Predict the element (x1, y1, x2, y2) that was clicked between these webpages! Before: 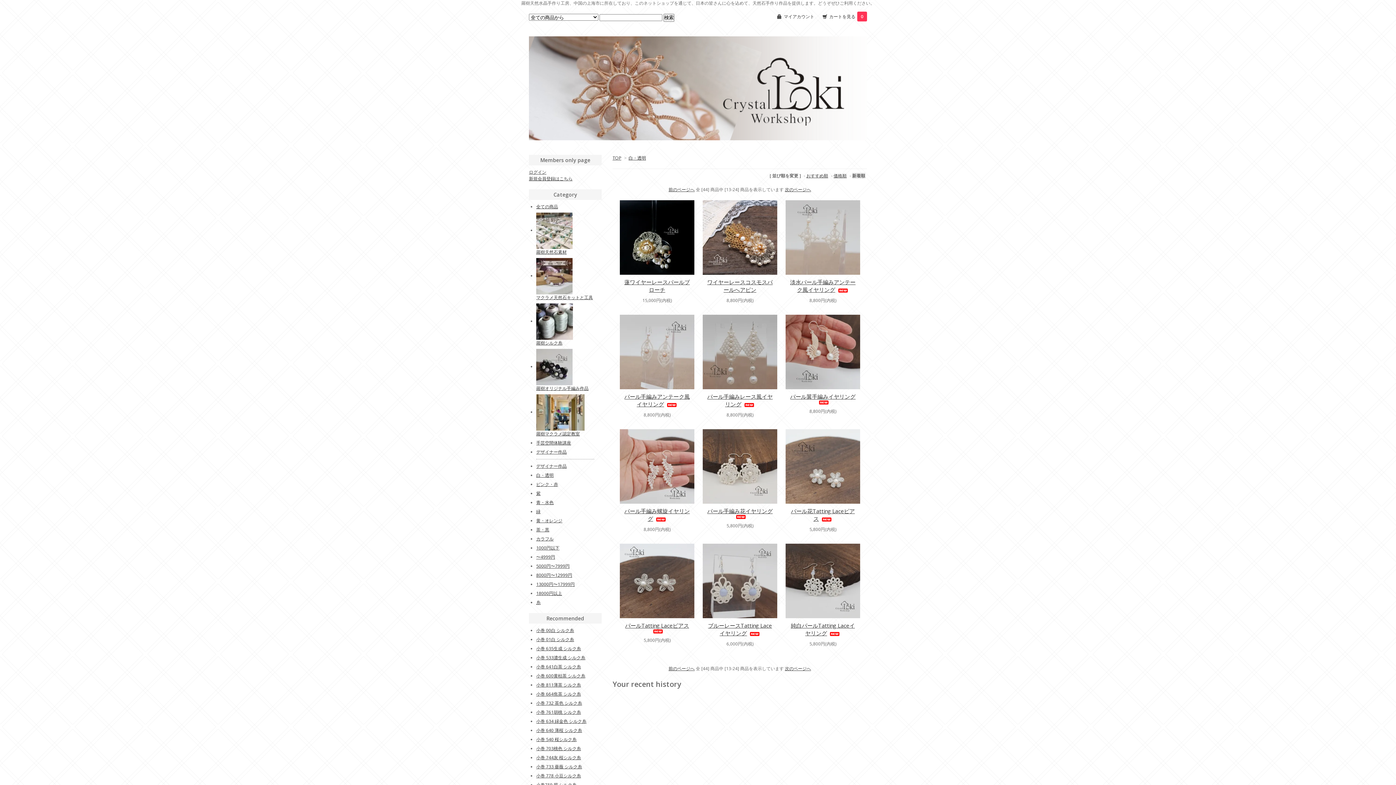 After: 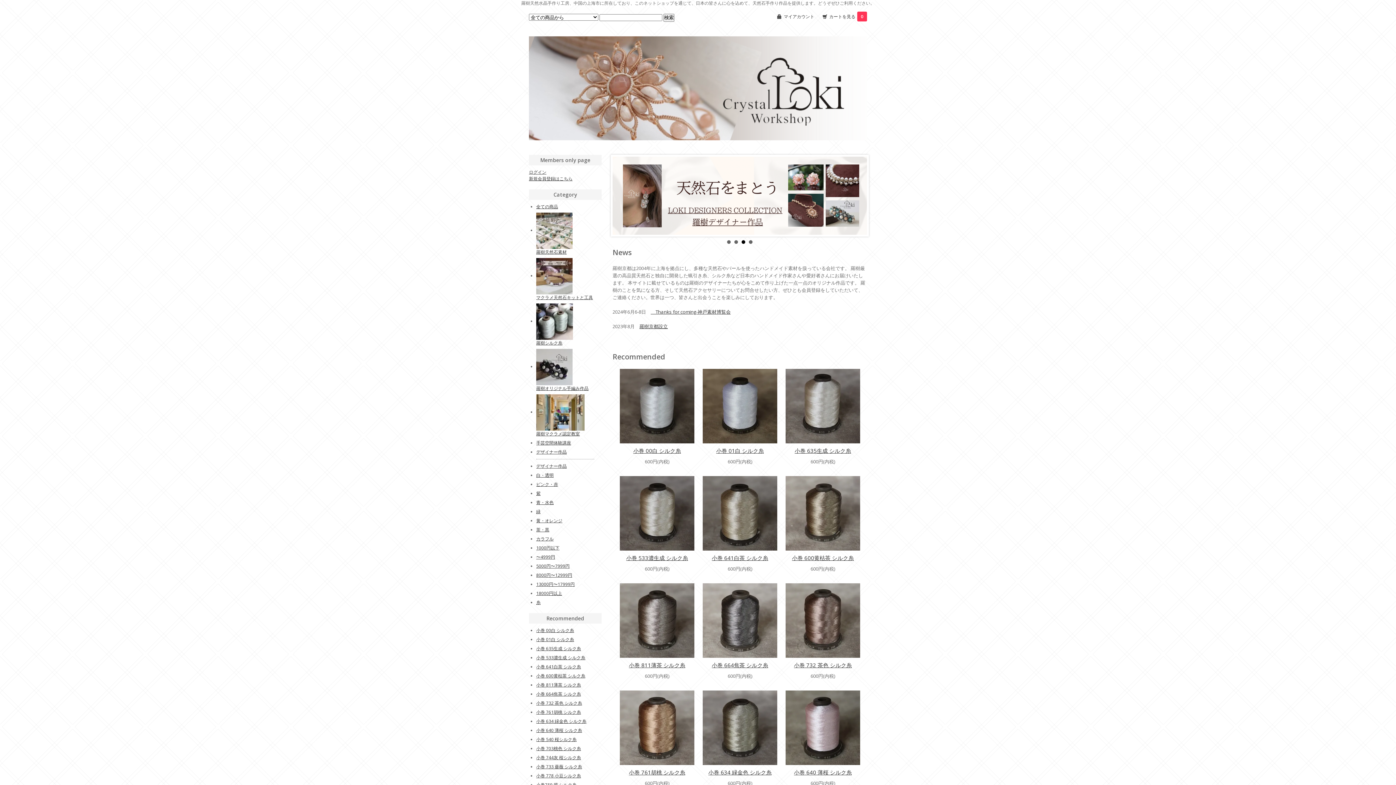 Action: label: TOP bbox: (612, 154, 621, 161)